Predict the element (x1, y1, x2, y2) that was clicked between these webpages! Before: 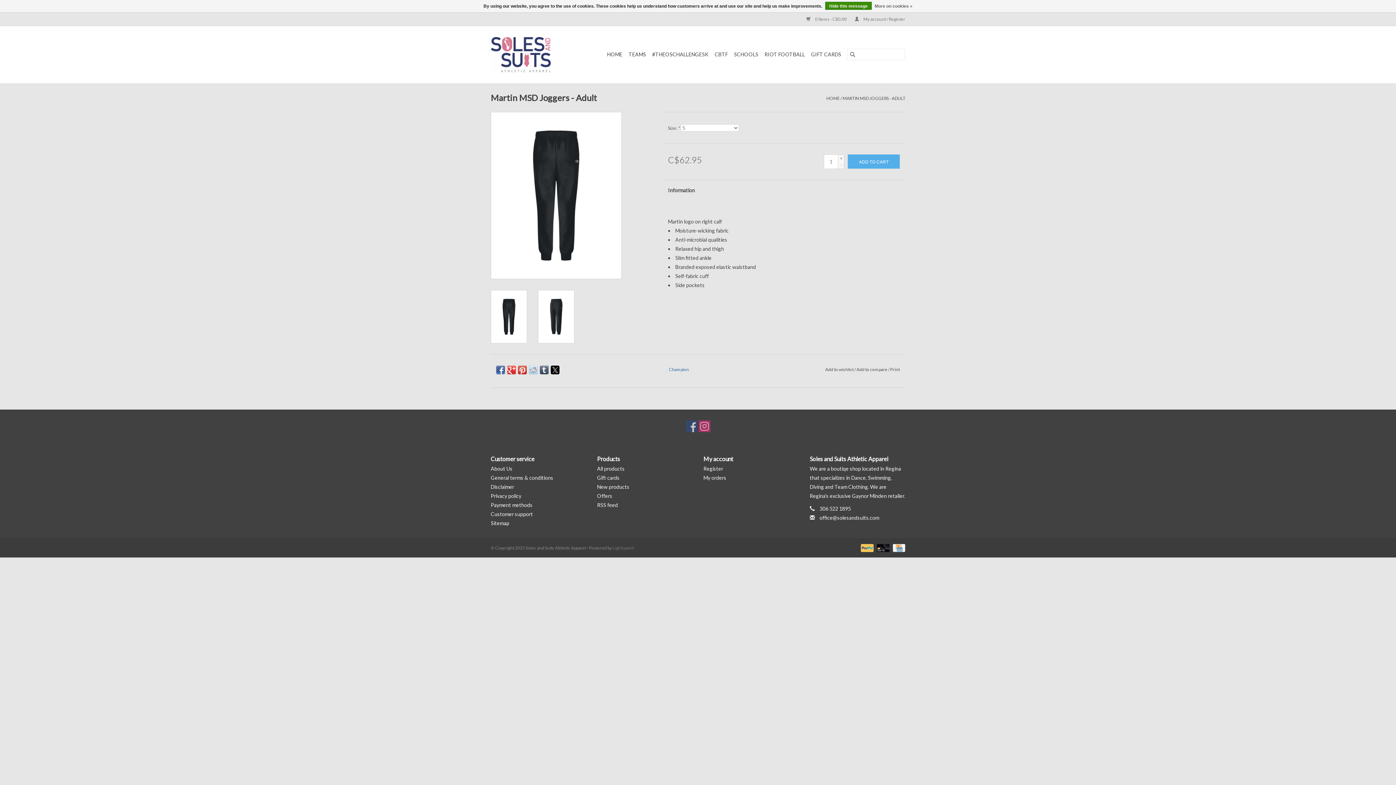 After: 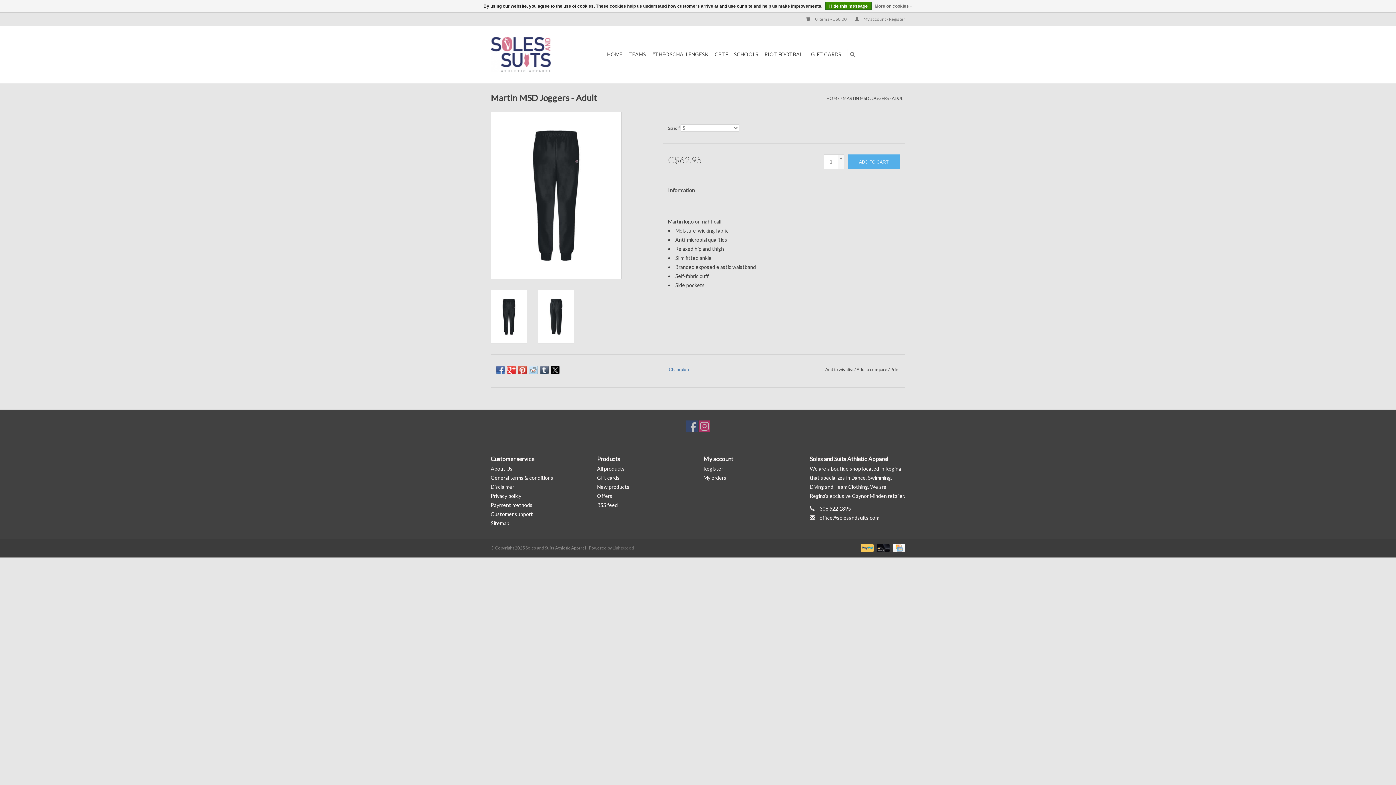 Action: bbox: (507, 365, 516, 374)